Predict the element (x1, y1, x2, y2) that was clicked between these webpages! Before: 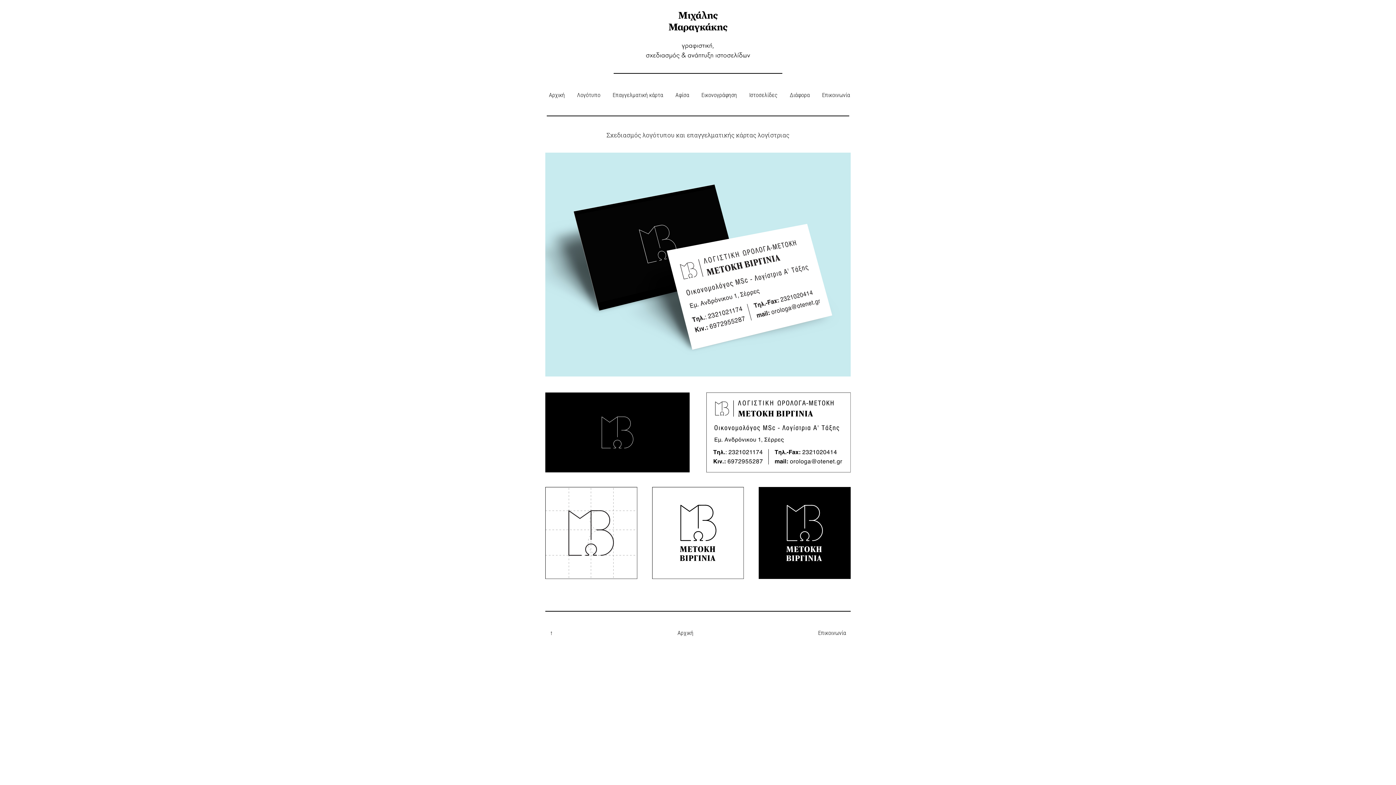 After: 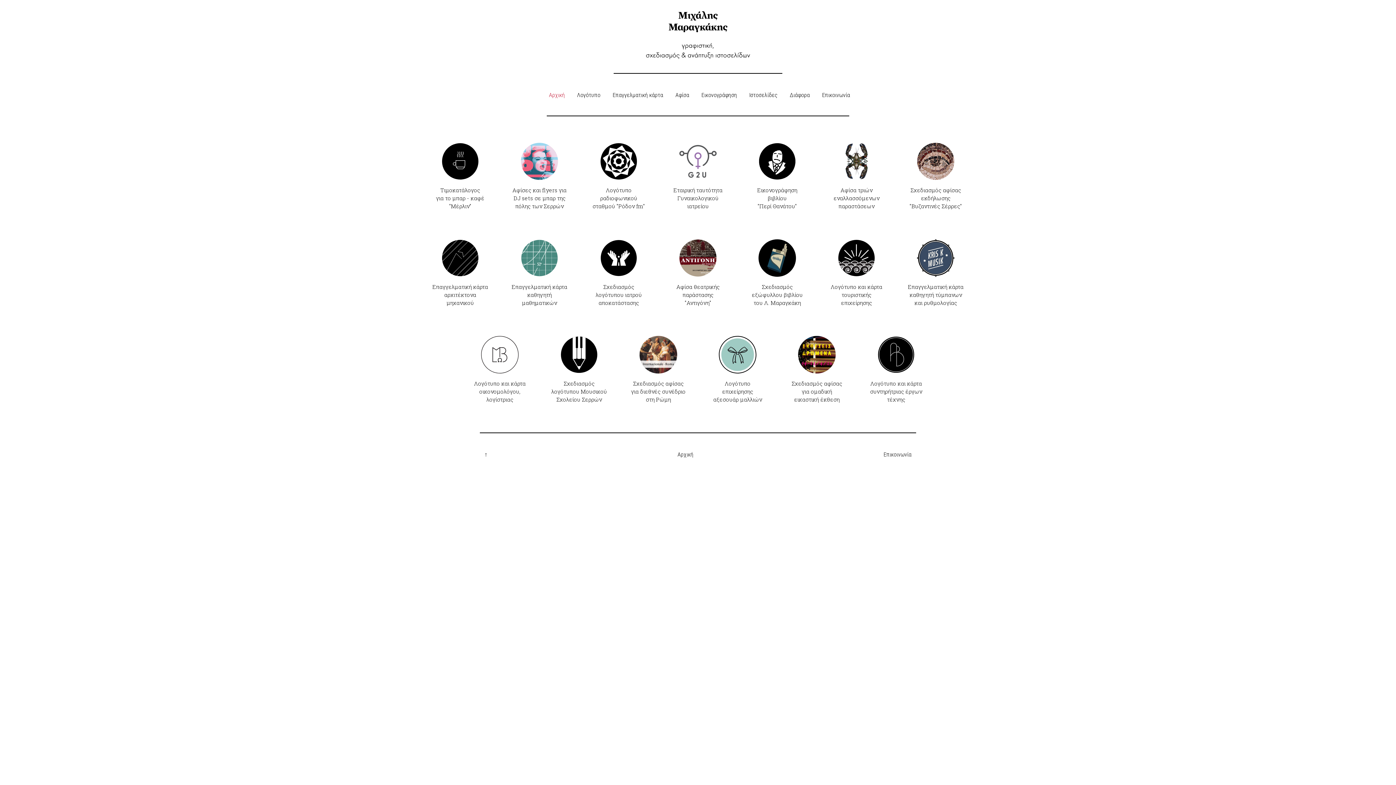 Action: bbox: (645, 54, 750, 61)